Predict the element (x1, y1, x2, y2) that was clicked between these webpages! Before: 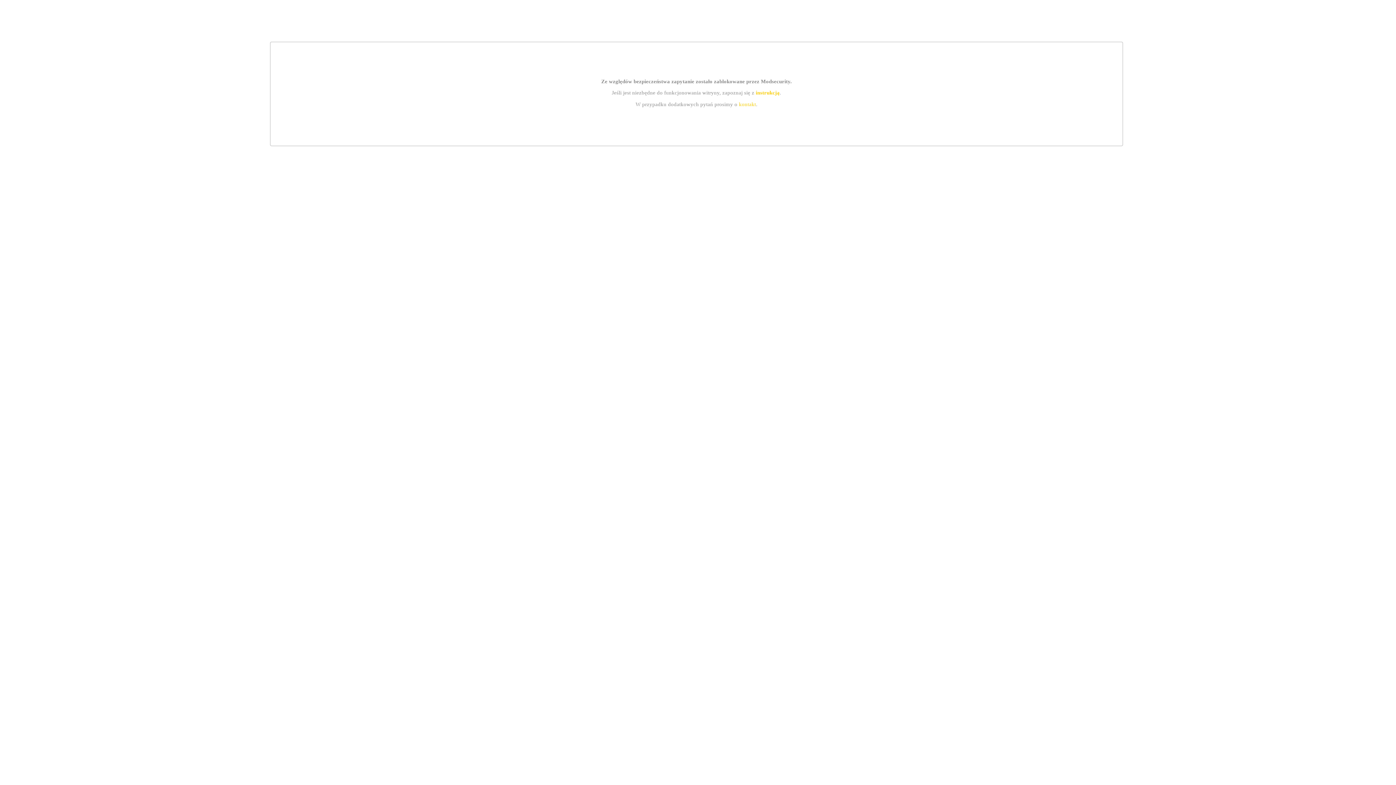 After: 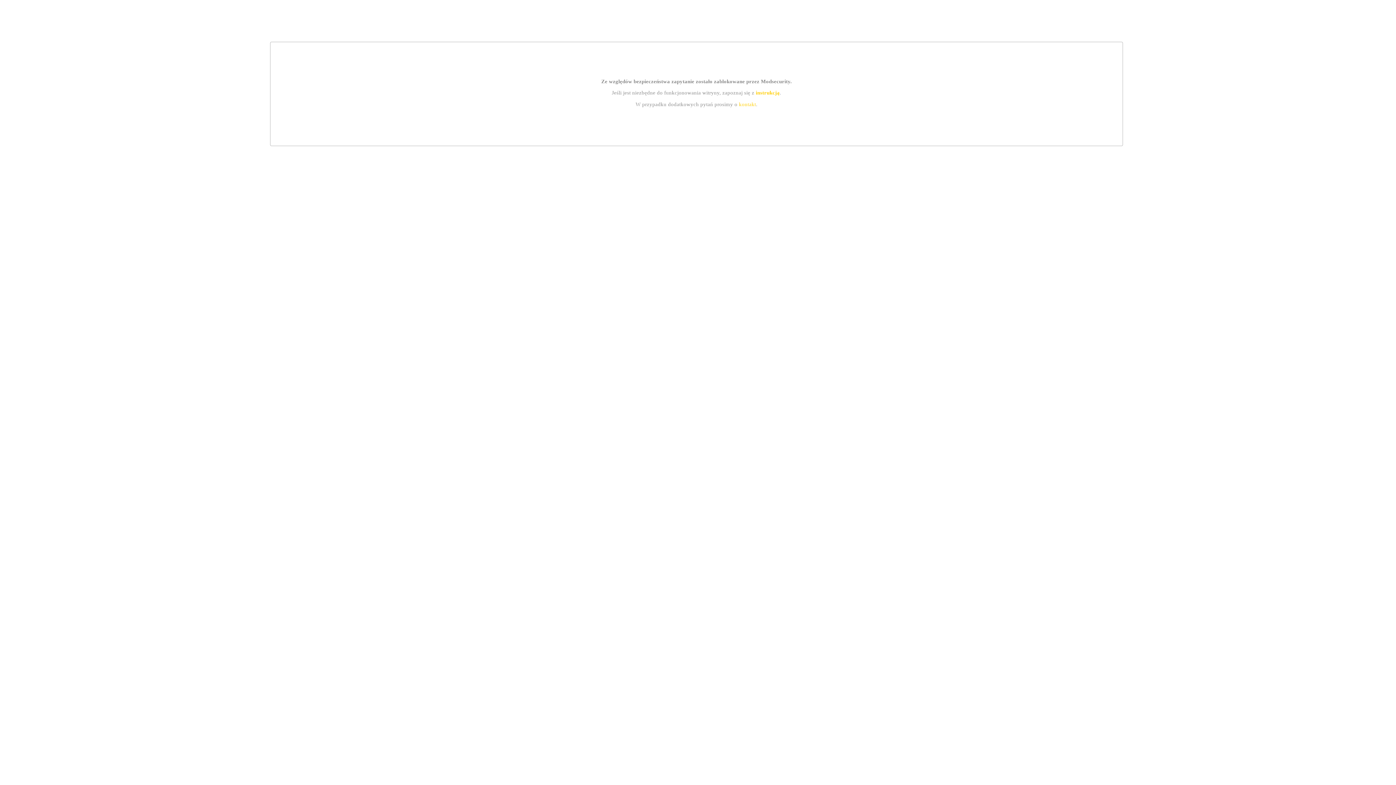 Action: label: instrukcją bbox: (755, 89, 779, 95)